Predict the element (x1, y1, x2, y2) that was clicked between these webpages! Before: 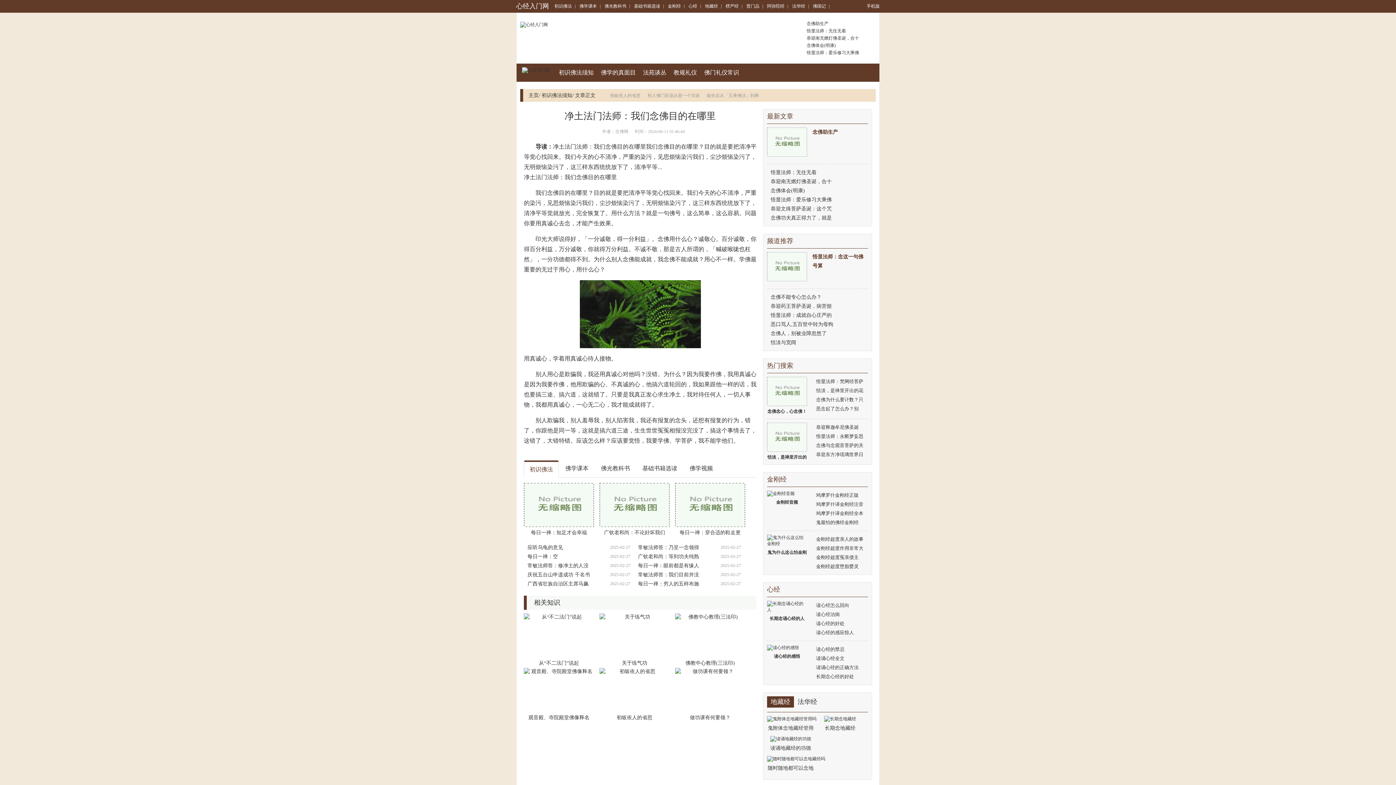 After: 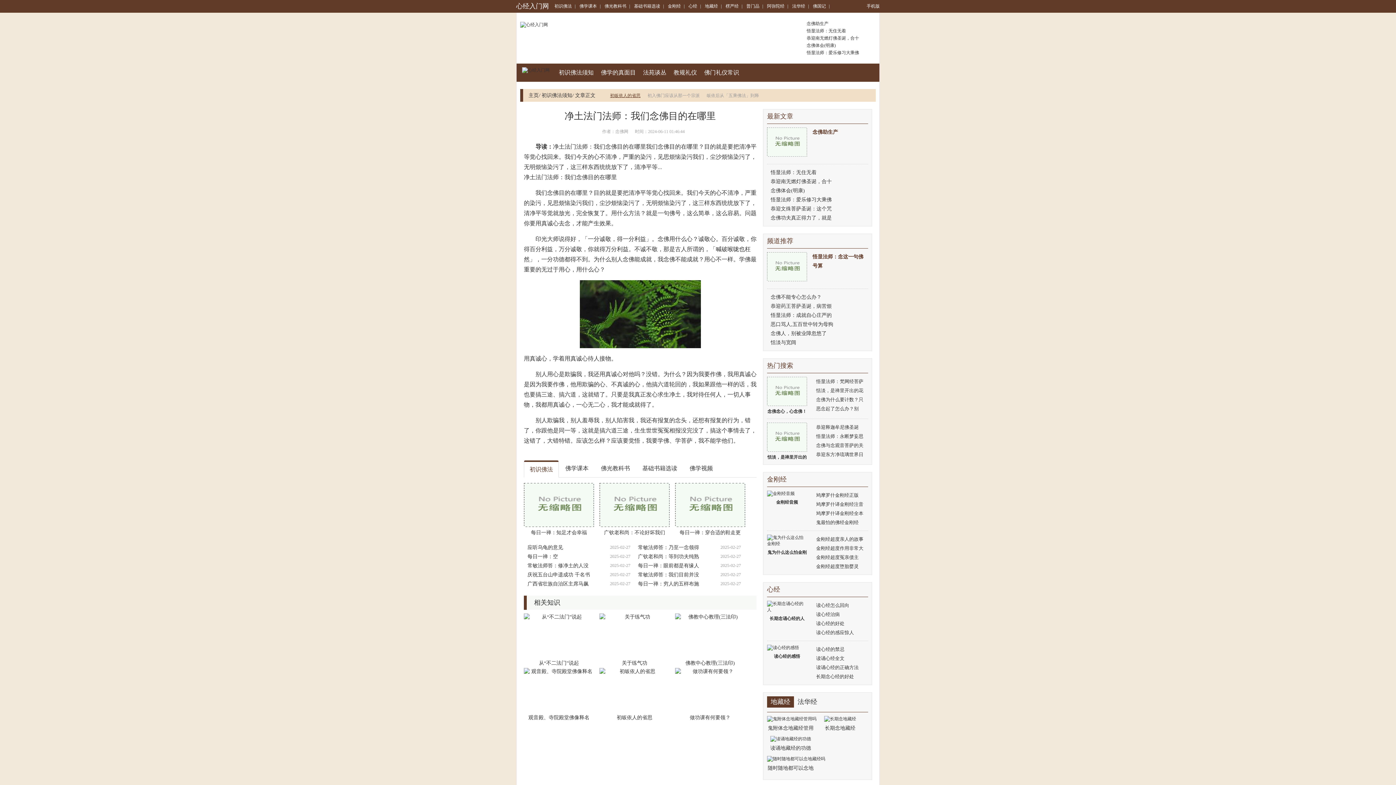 Action: bbox: (610, 93, 640, 98) label: 初皈依人的省思